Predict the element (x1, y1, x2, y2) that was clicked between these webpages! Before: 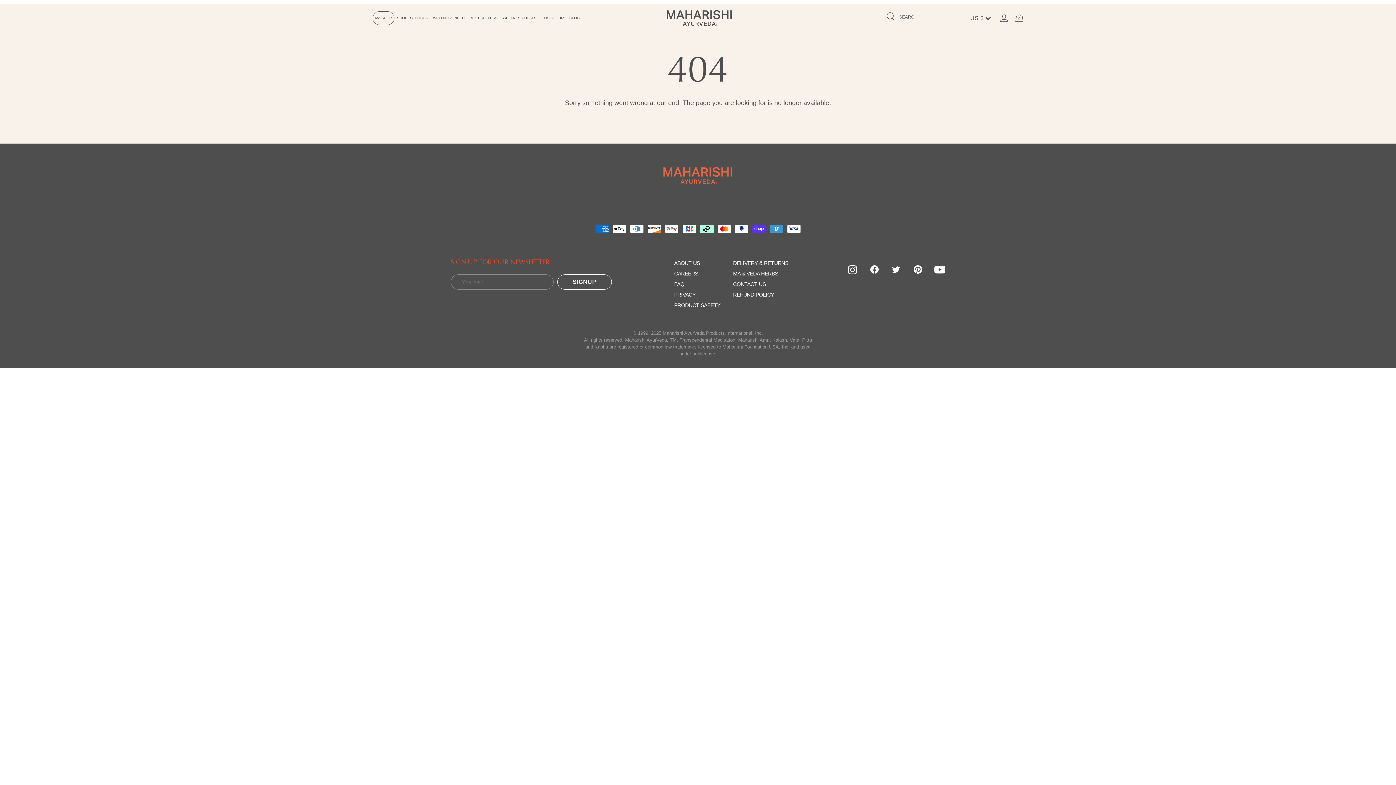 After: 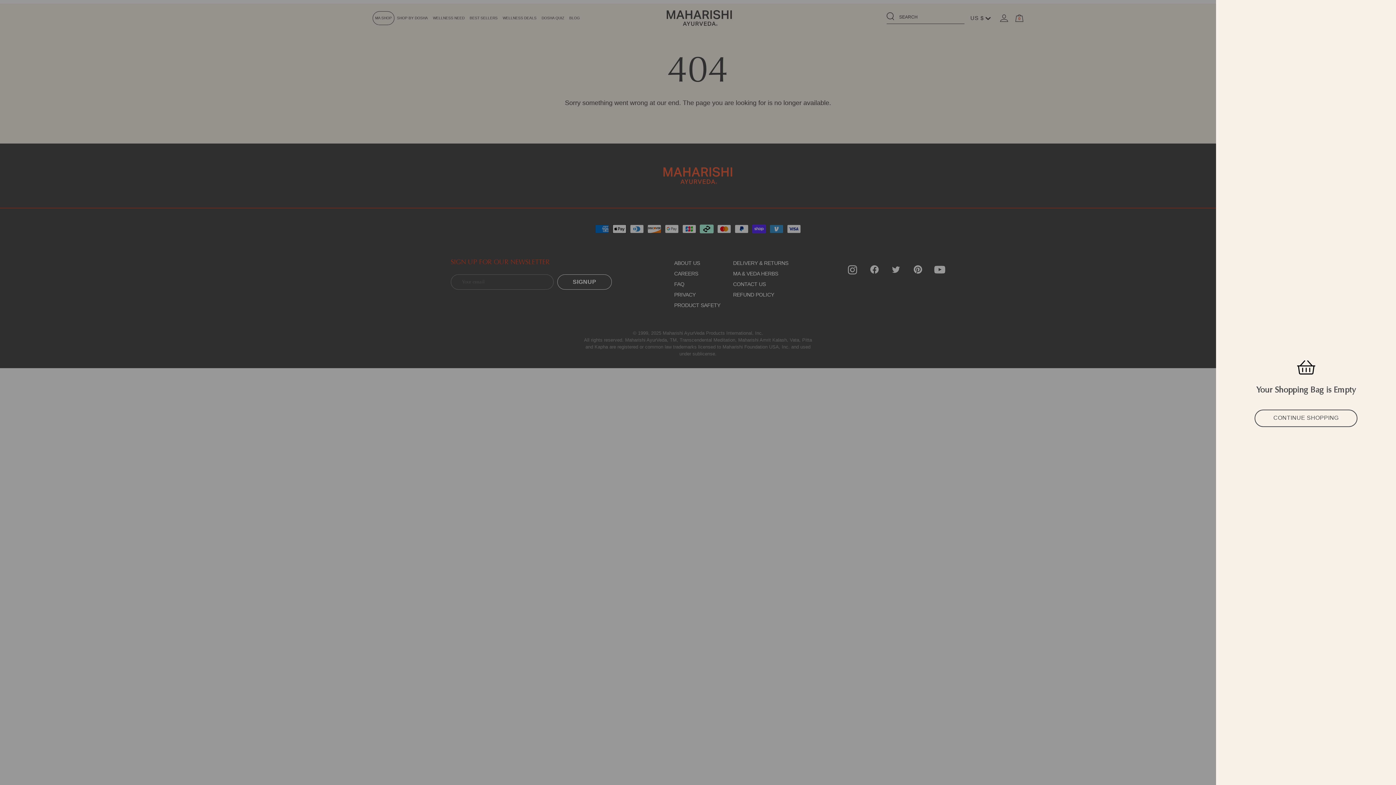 Action: bbox: (1015, 12, 1023, 23) label: 0